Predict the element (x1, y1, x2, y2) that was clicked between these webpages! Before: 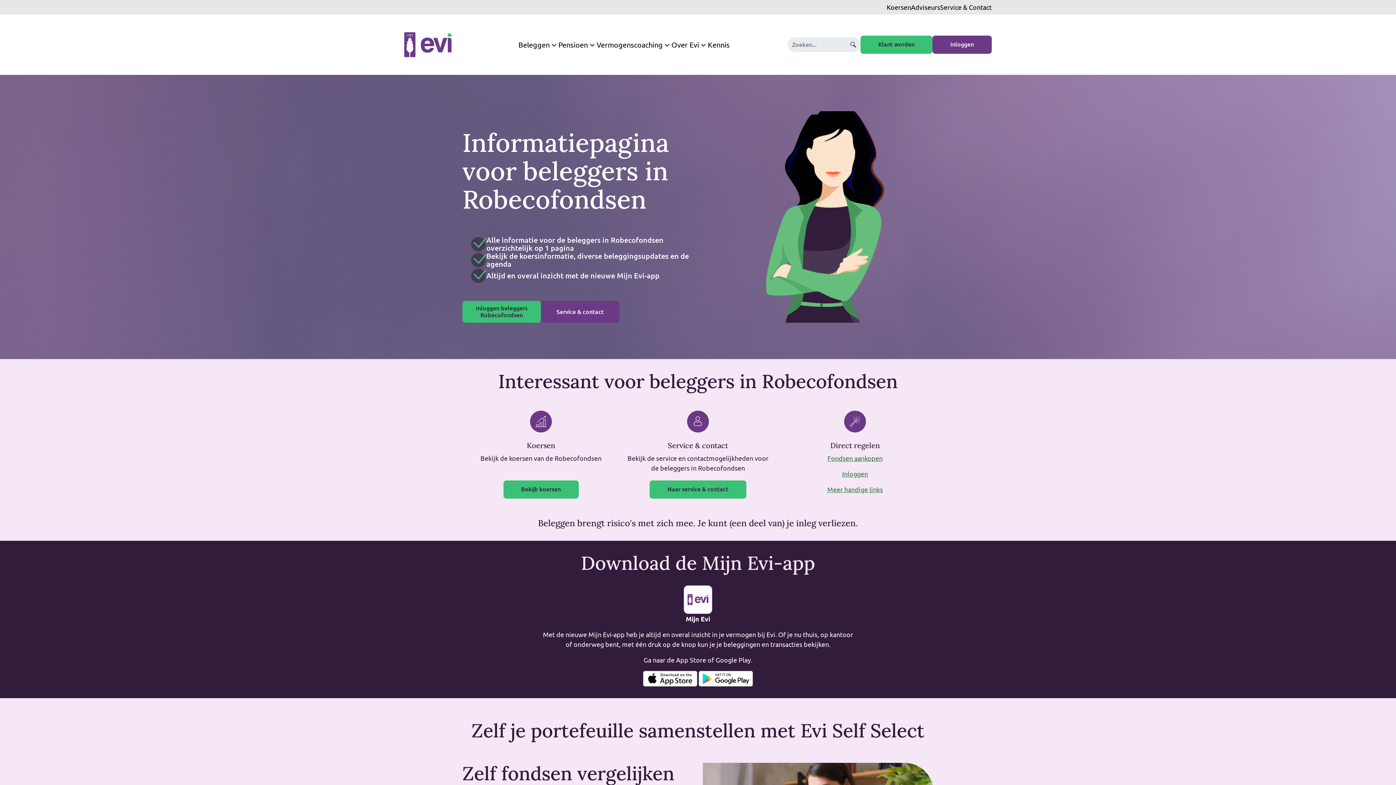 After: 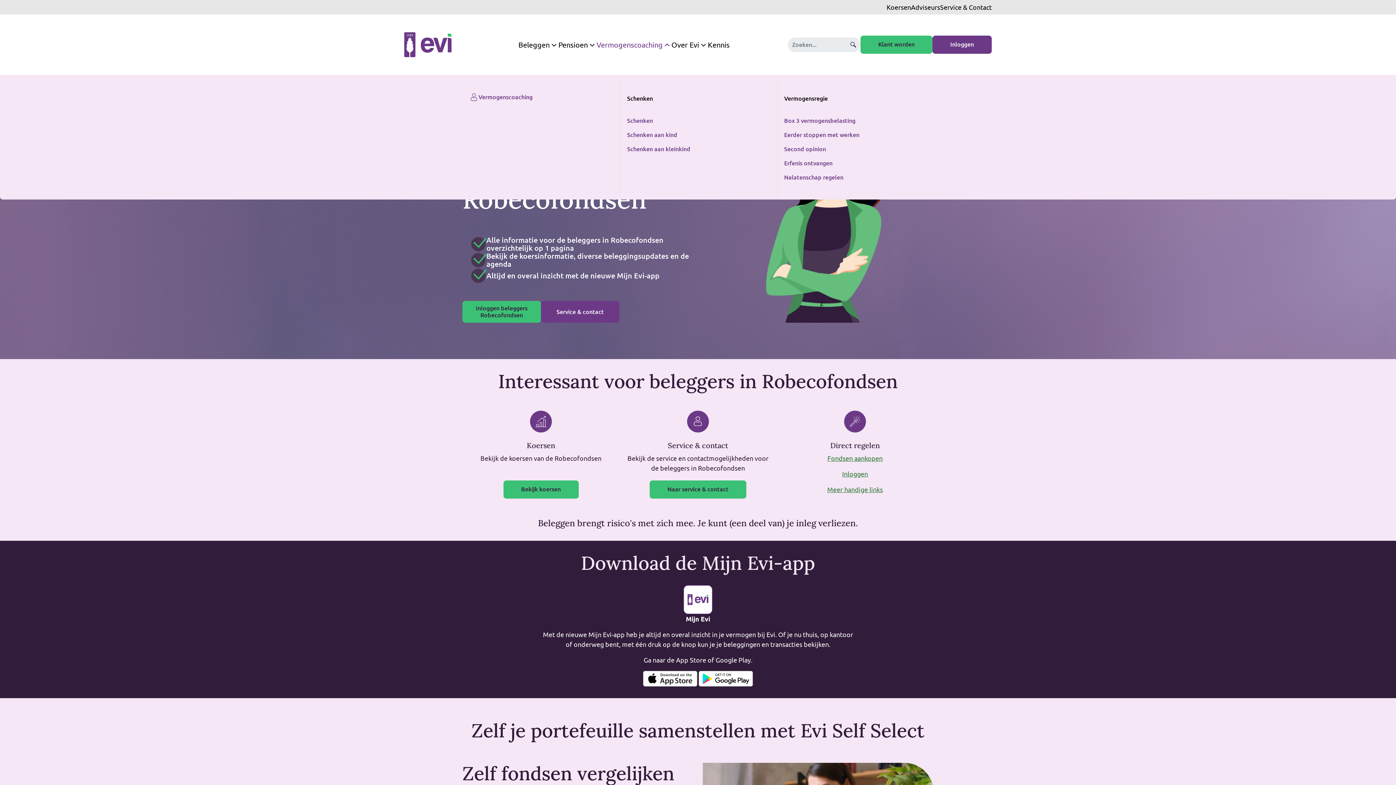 Action: bbox: (596, 39, 671, 50) label: Vermogenscoaching